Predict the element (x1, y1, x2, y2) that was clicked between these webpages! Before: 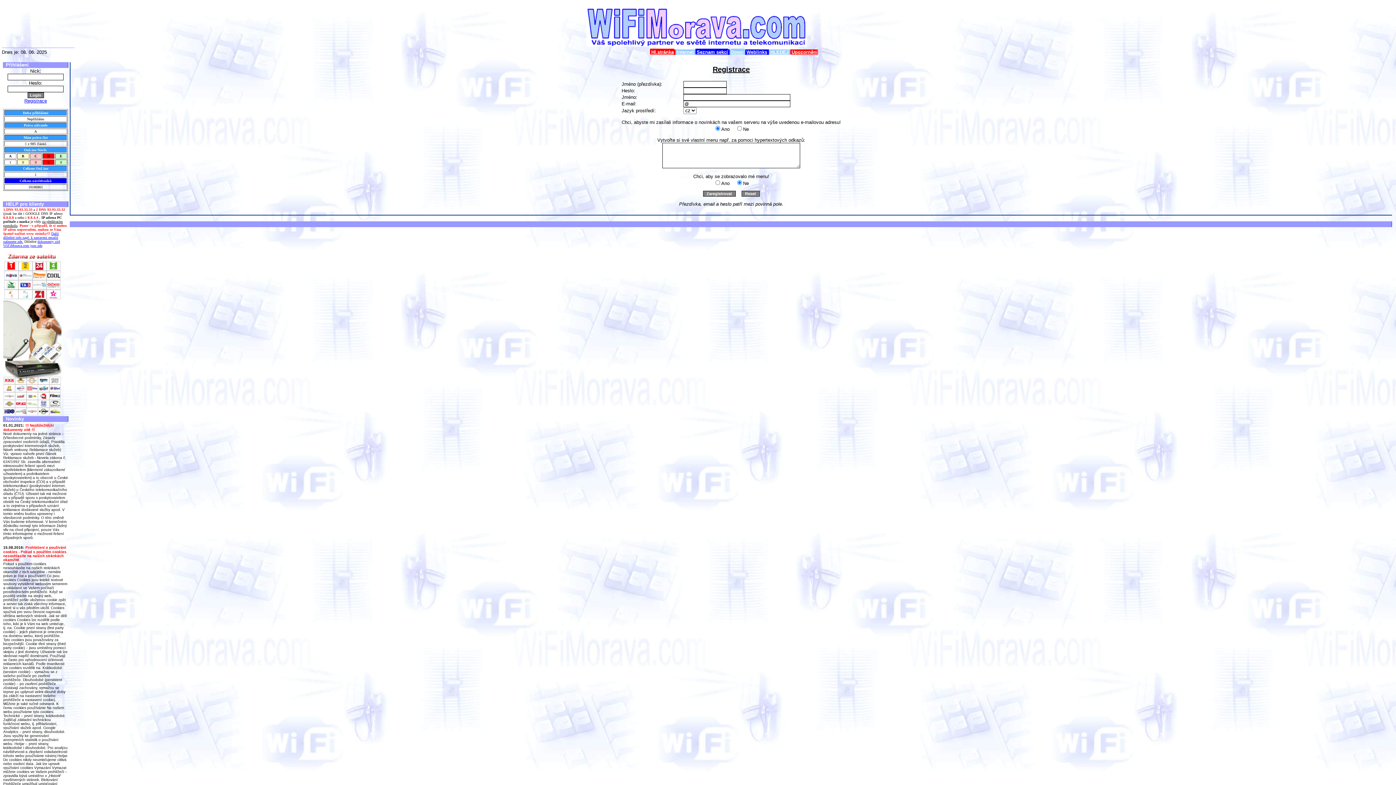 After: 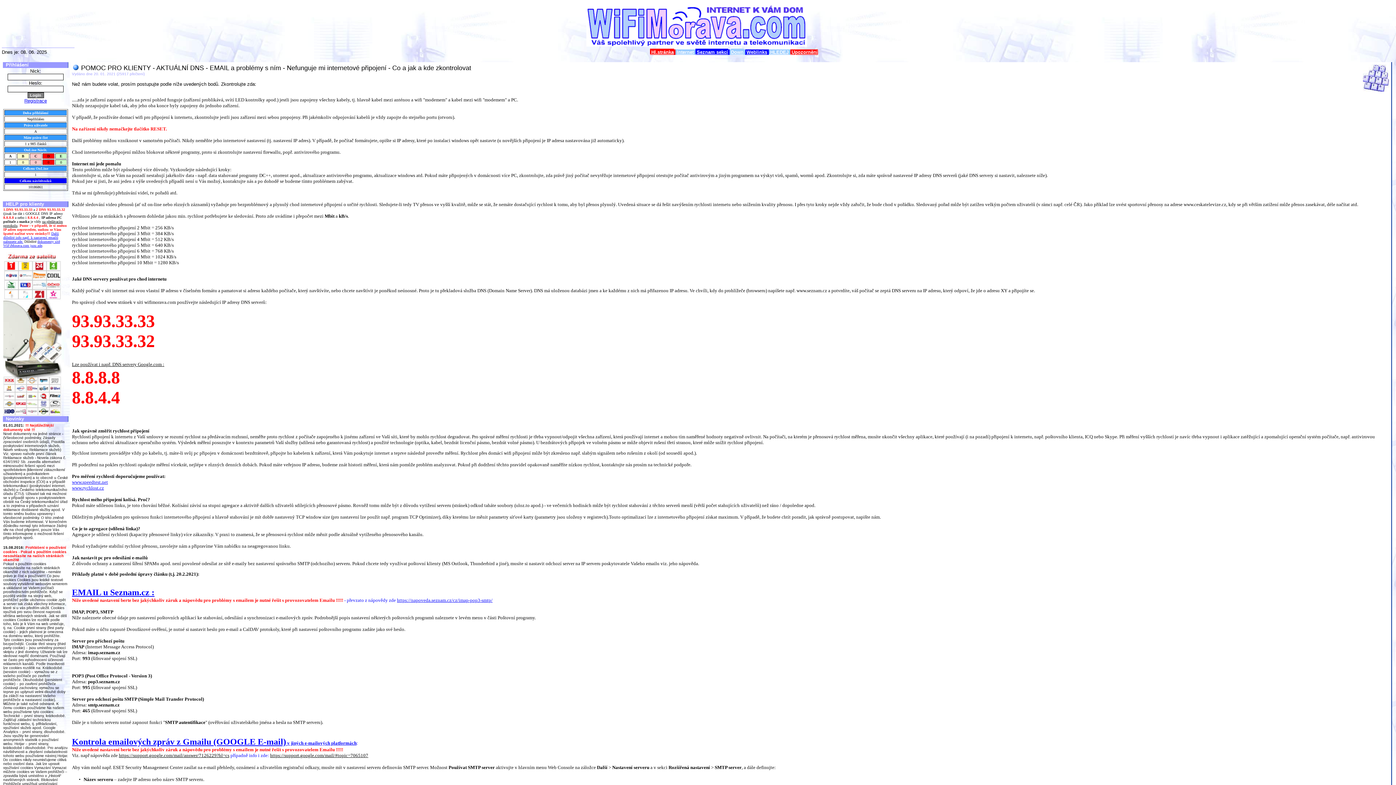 Action: bbox: (3, 231, 58, 243) label: Další důležité info např. k nastavení emailů naleznete zde.